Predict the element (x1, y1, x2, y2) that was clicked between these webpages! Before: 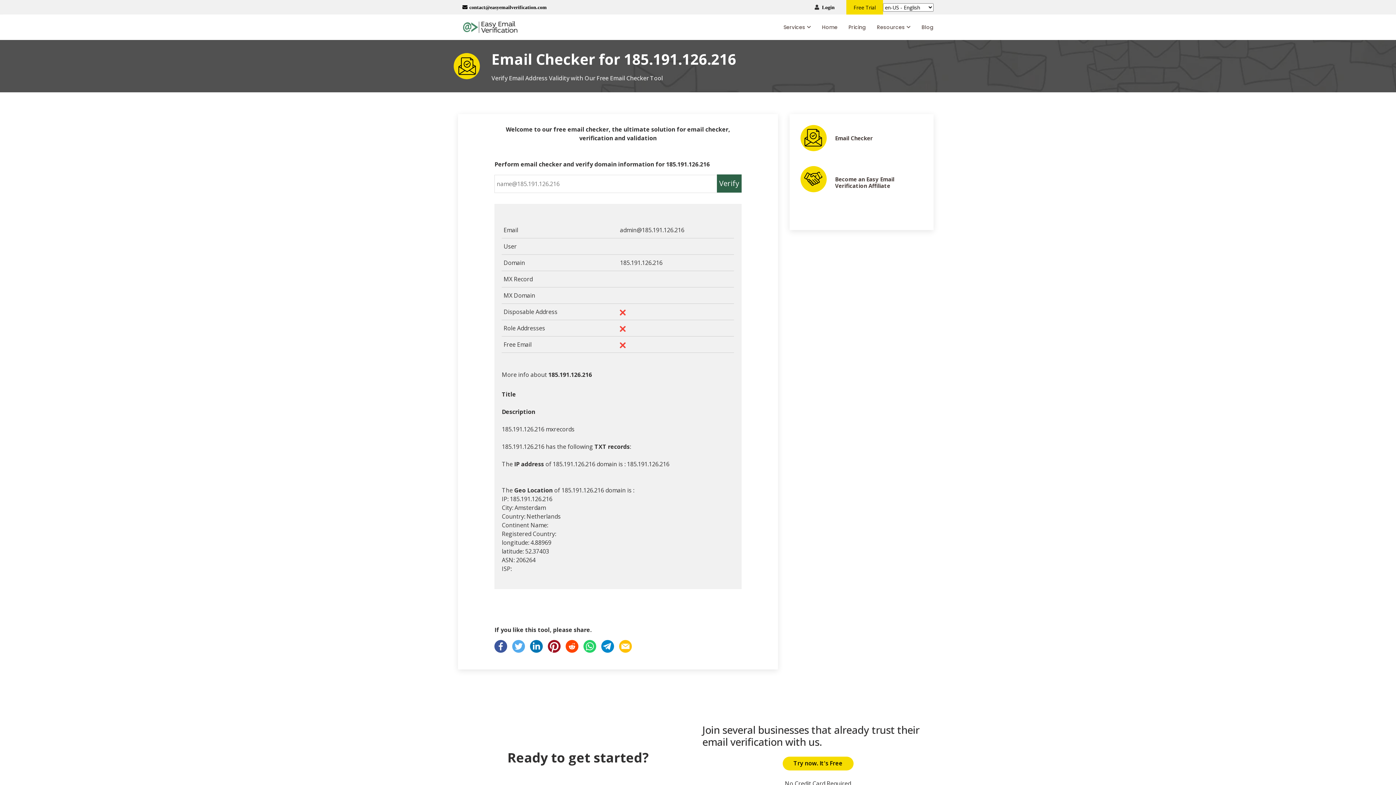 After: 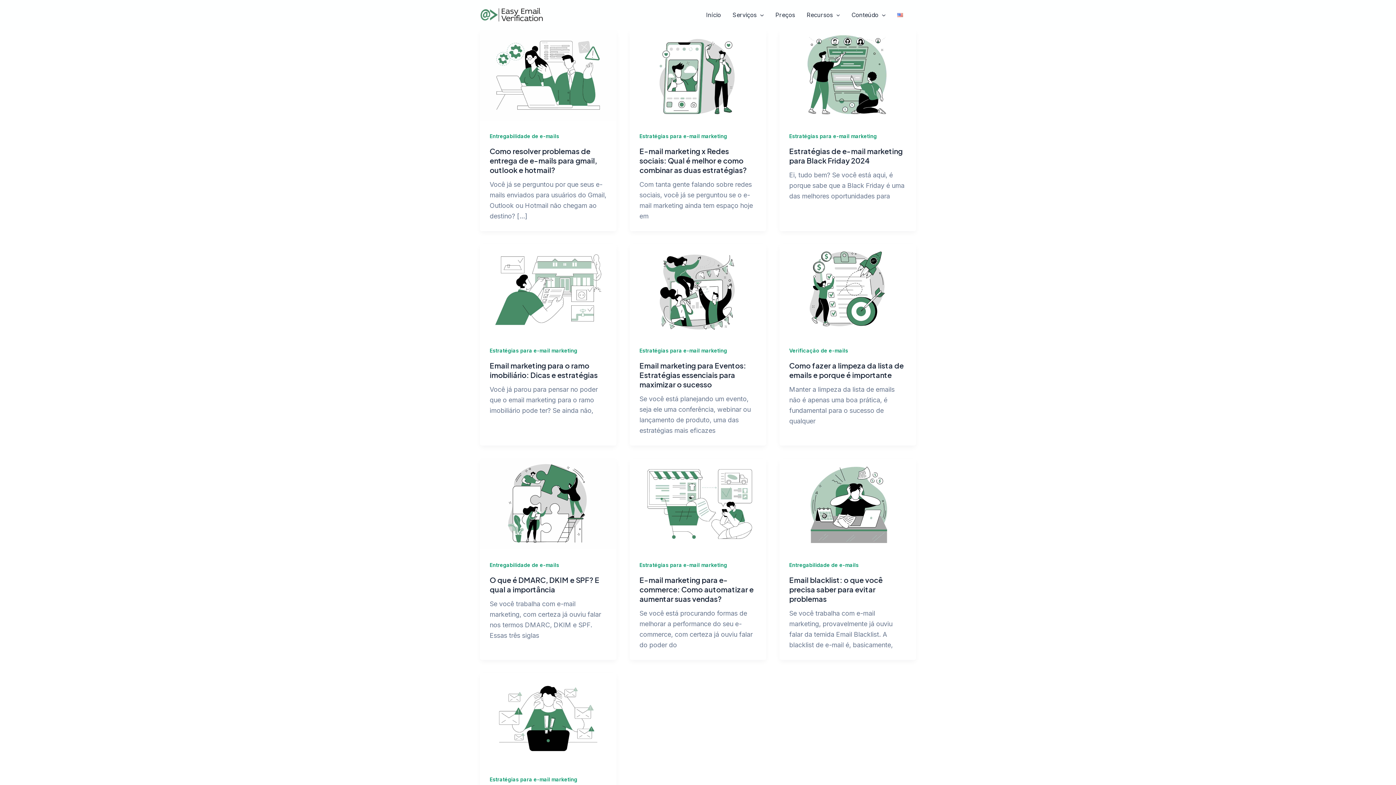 Action: bbox: (910, 19, 933, 34) label: Blog